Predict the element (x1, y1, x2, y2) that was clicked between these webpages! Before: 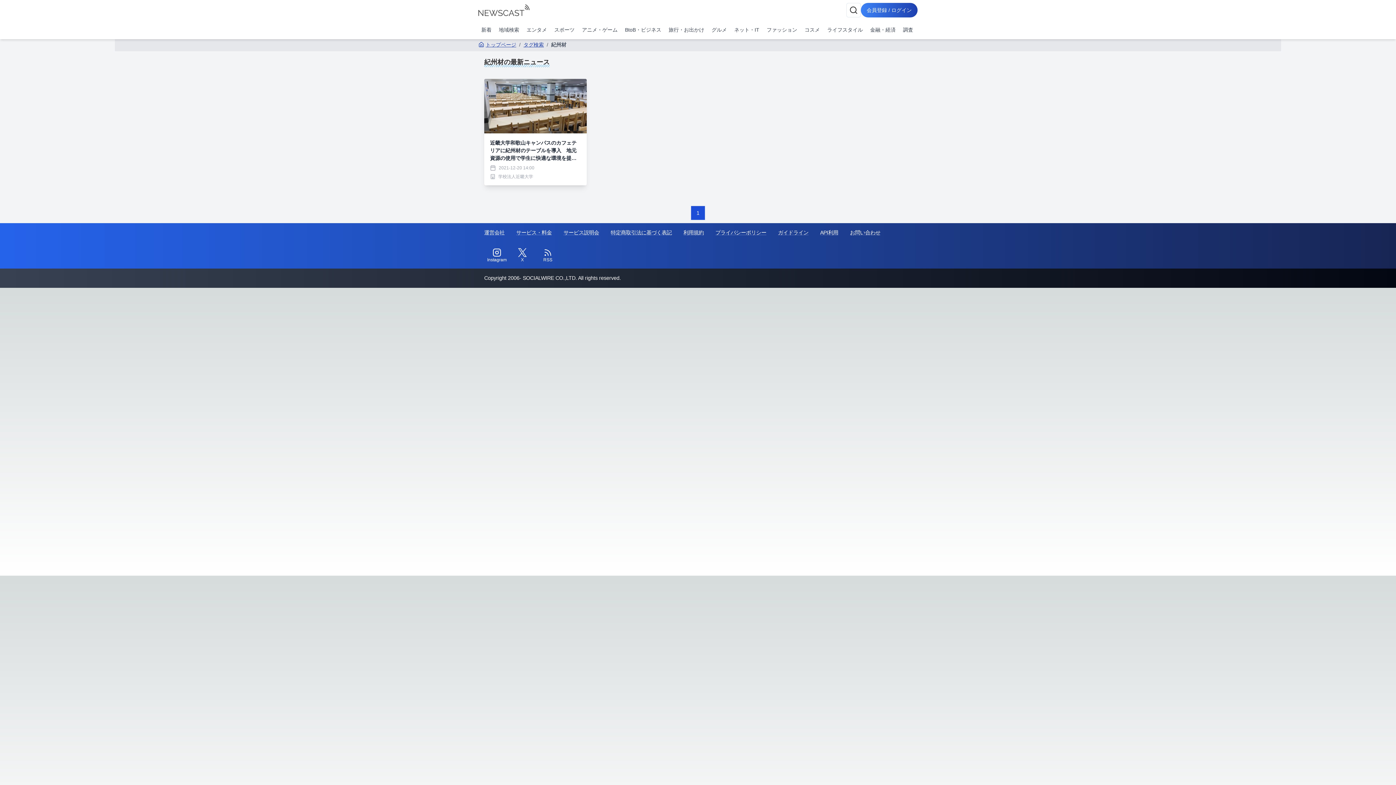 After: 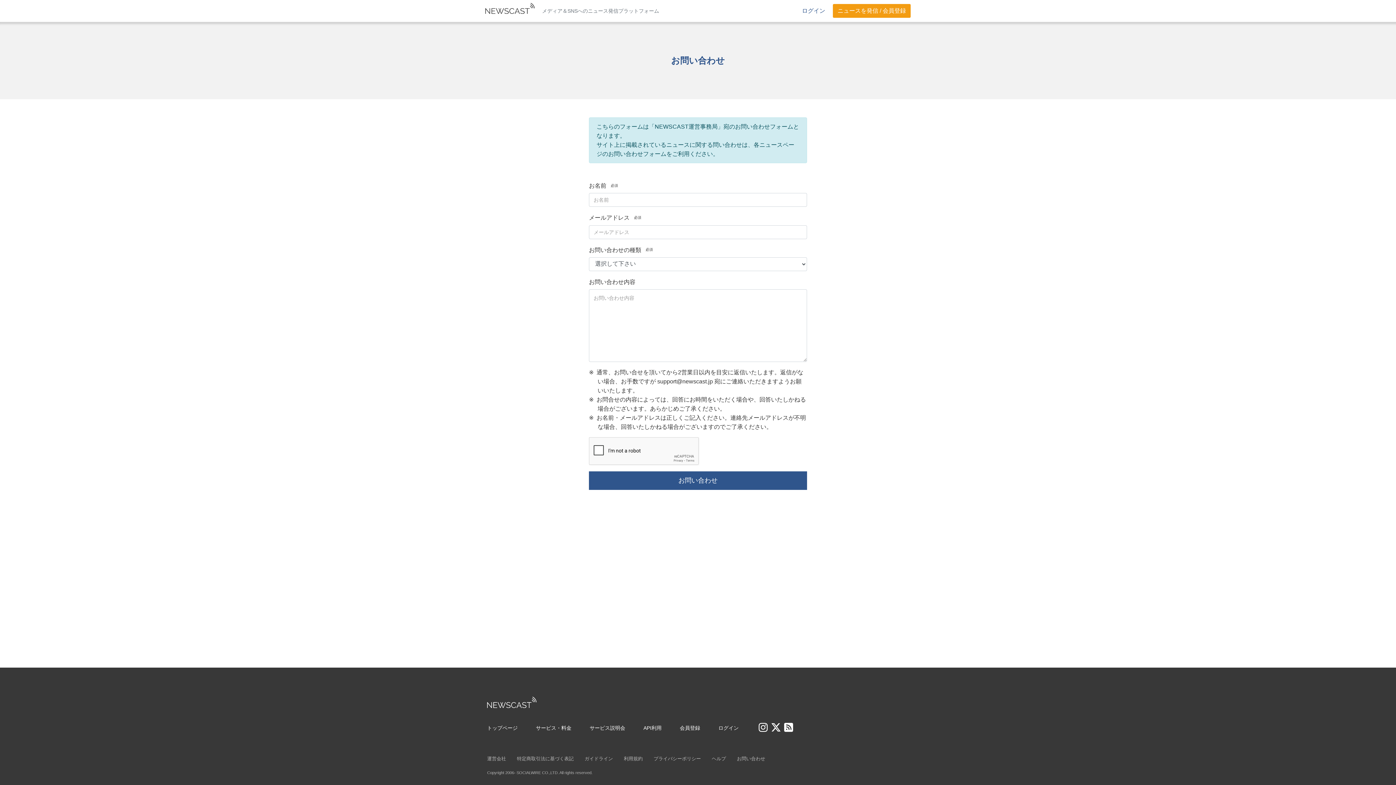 Action: bbox: (850, 229, 880, 235) label: お問い合わせ